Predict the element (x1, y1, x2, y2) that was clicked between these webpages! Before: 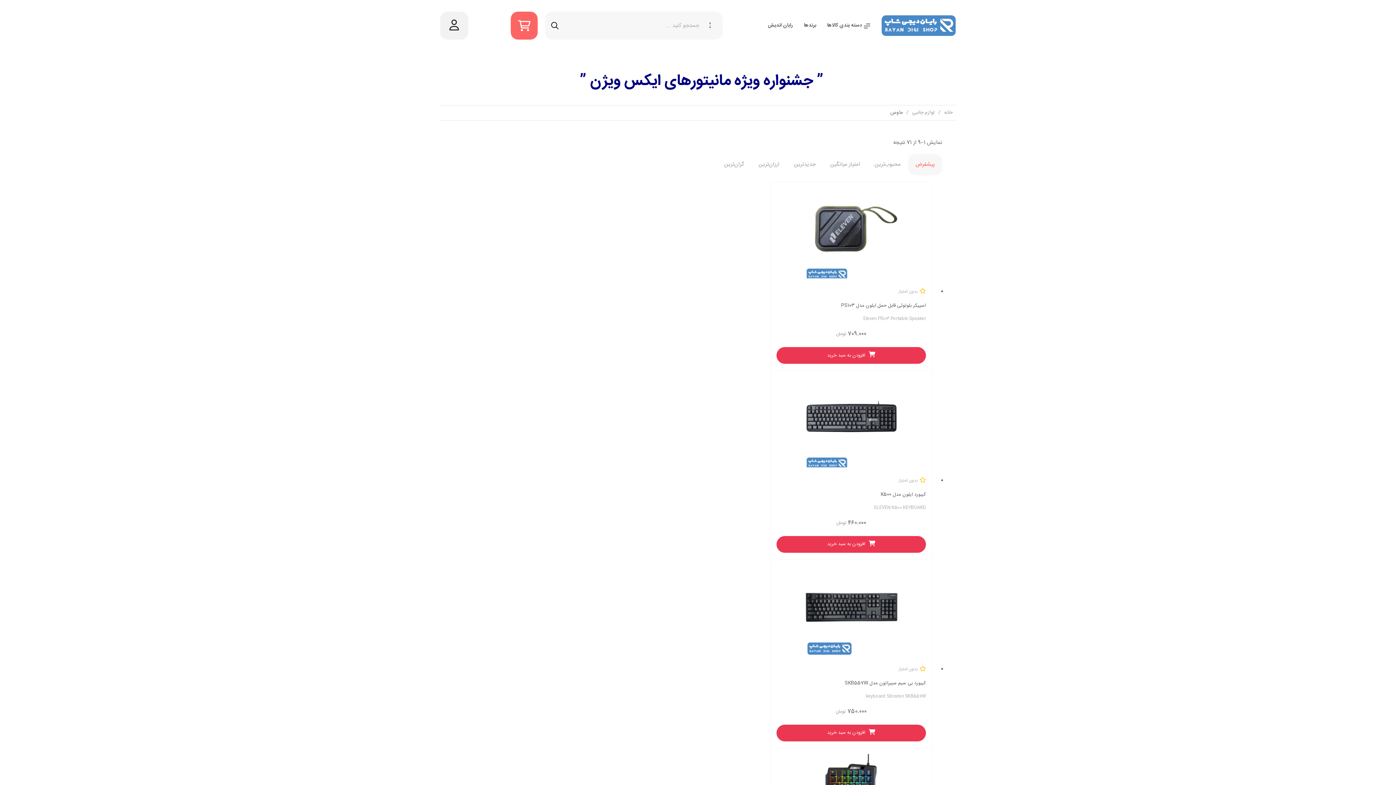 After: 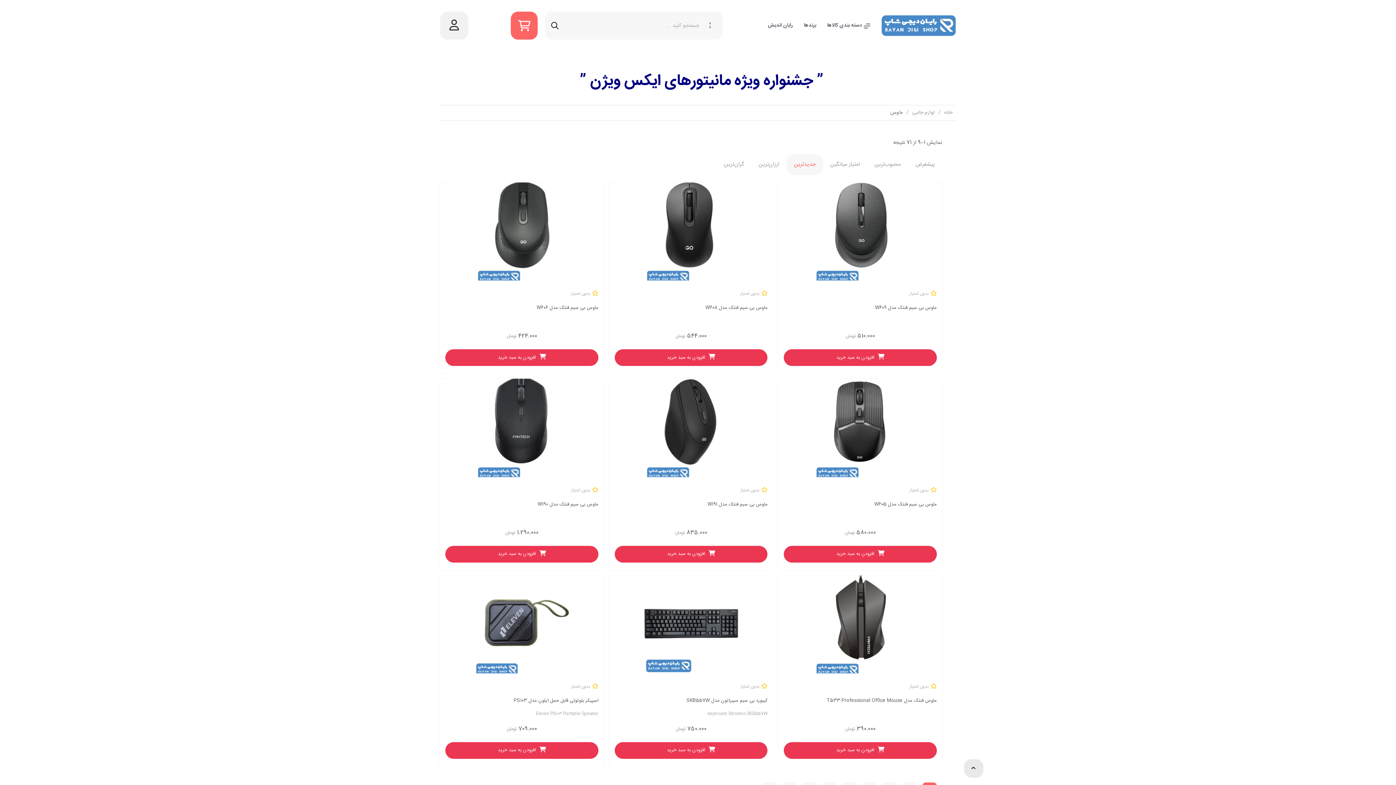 Action: bbox: (786, 154, 823, 175) label: جدیدترین